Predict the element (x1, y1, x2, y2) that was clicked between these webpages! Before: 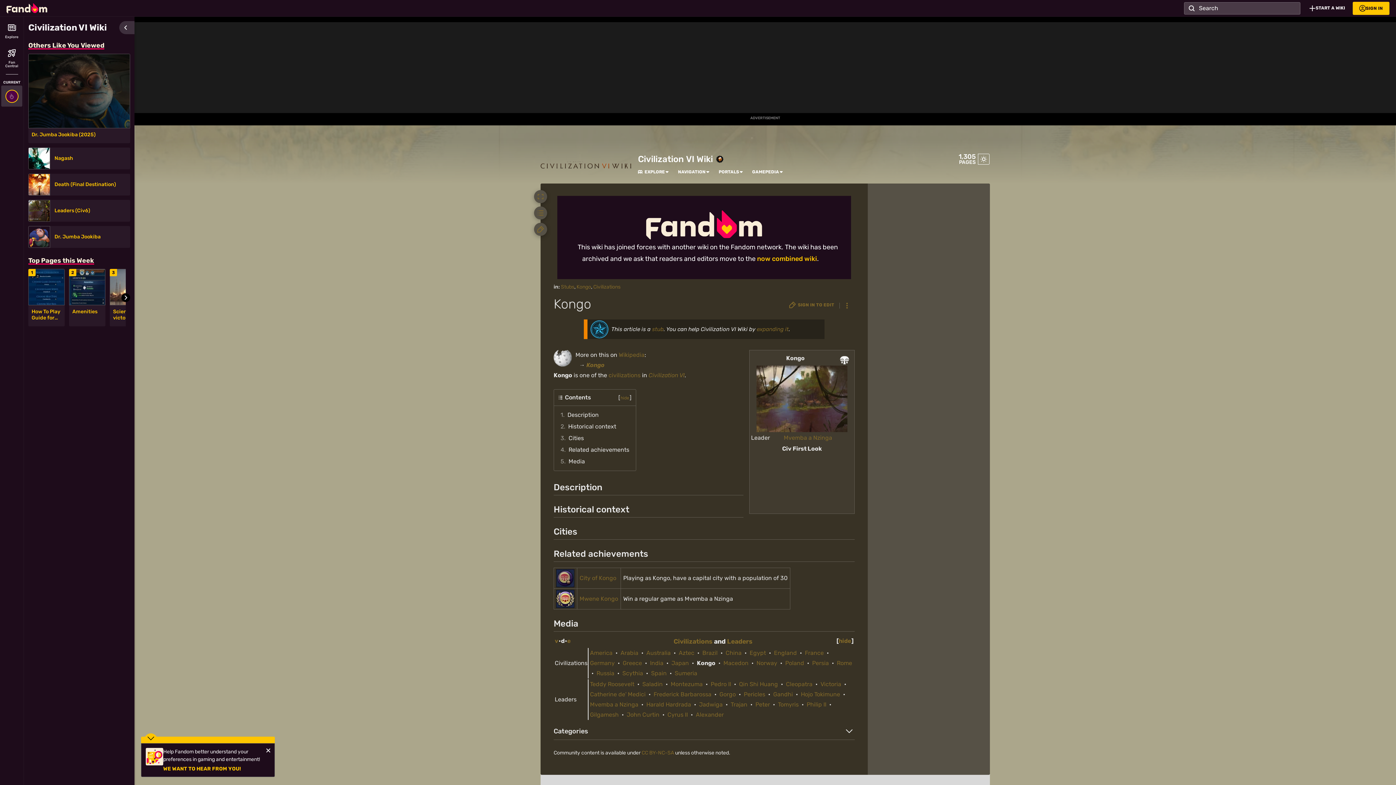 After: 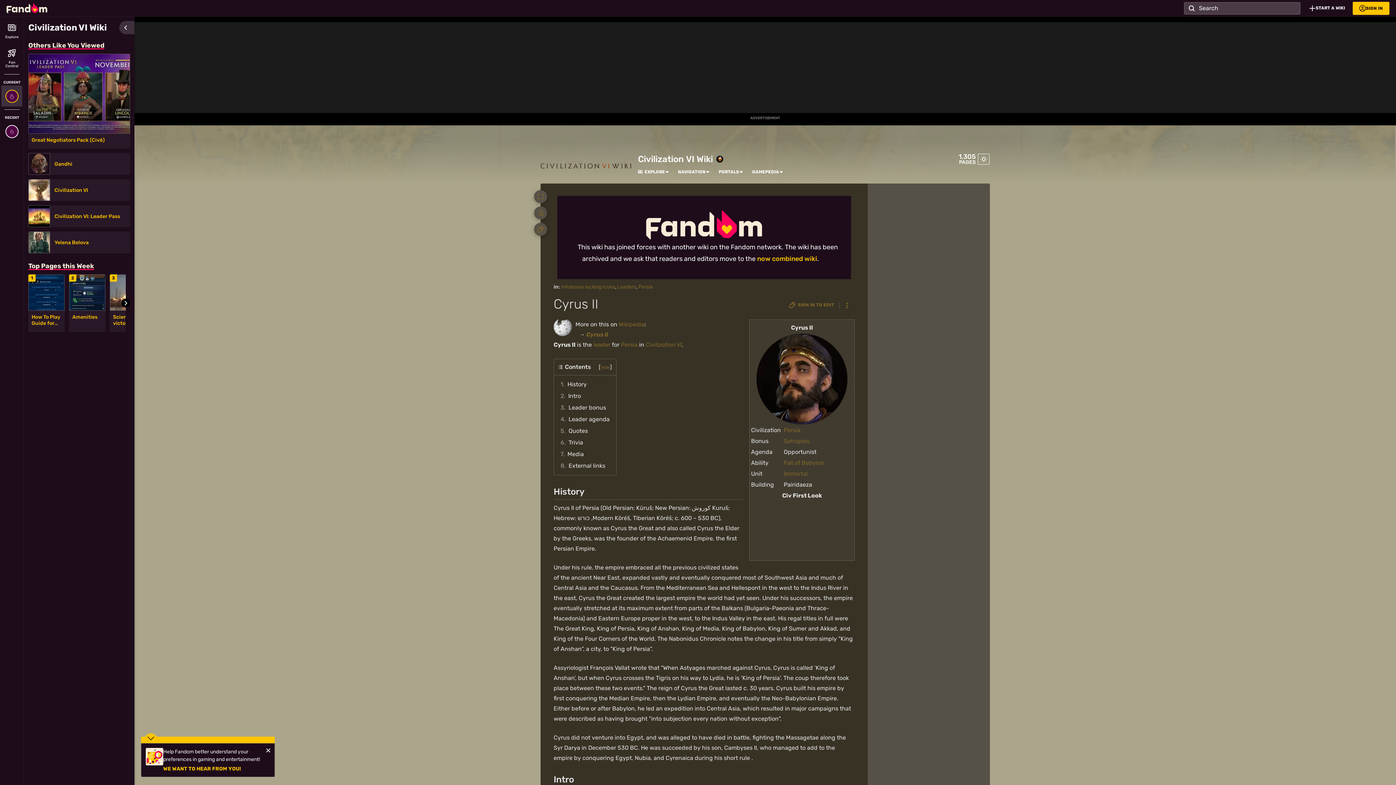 Action: bbox: (667, 711, 688, 718) label: Cyrus II